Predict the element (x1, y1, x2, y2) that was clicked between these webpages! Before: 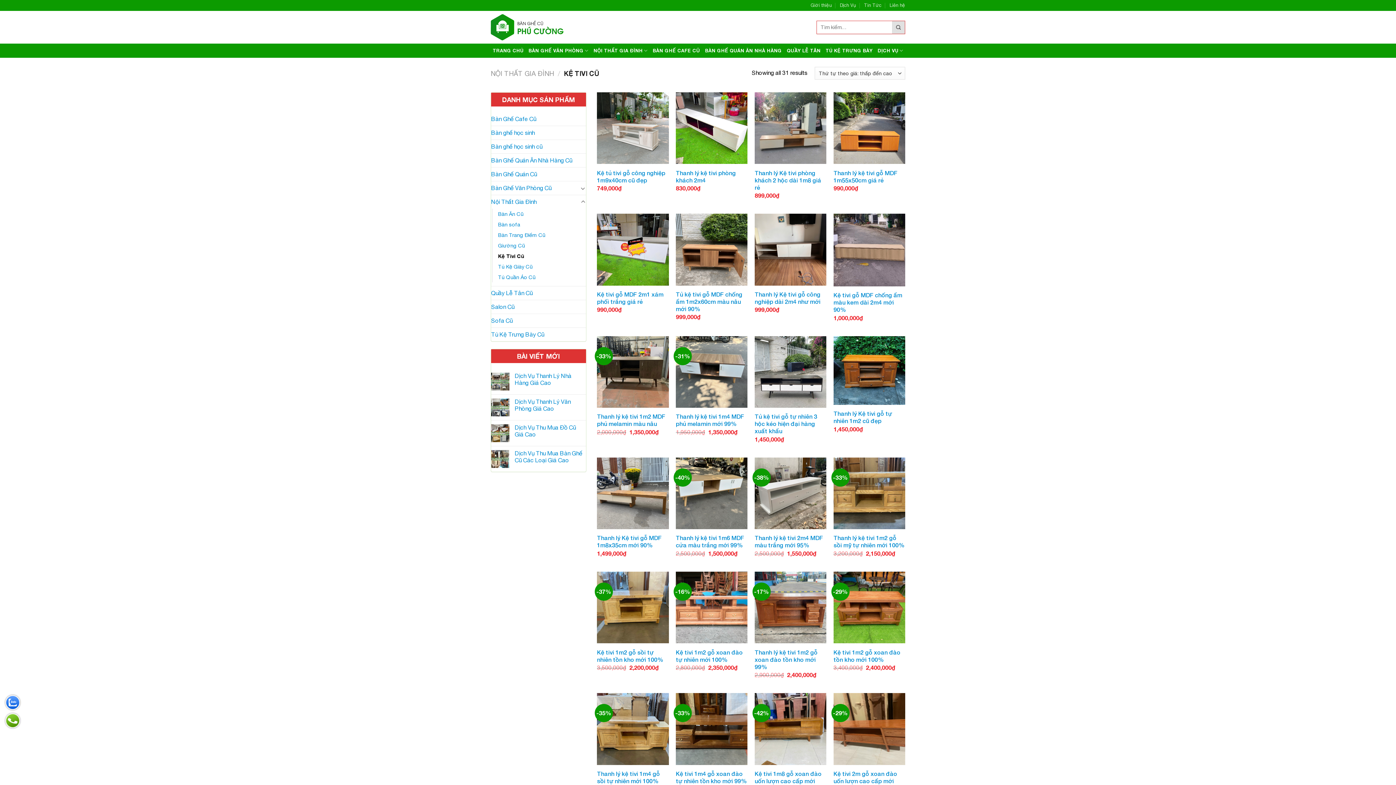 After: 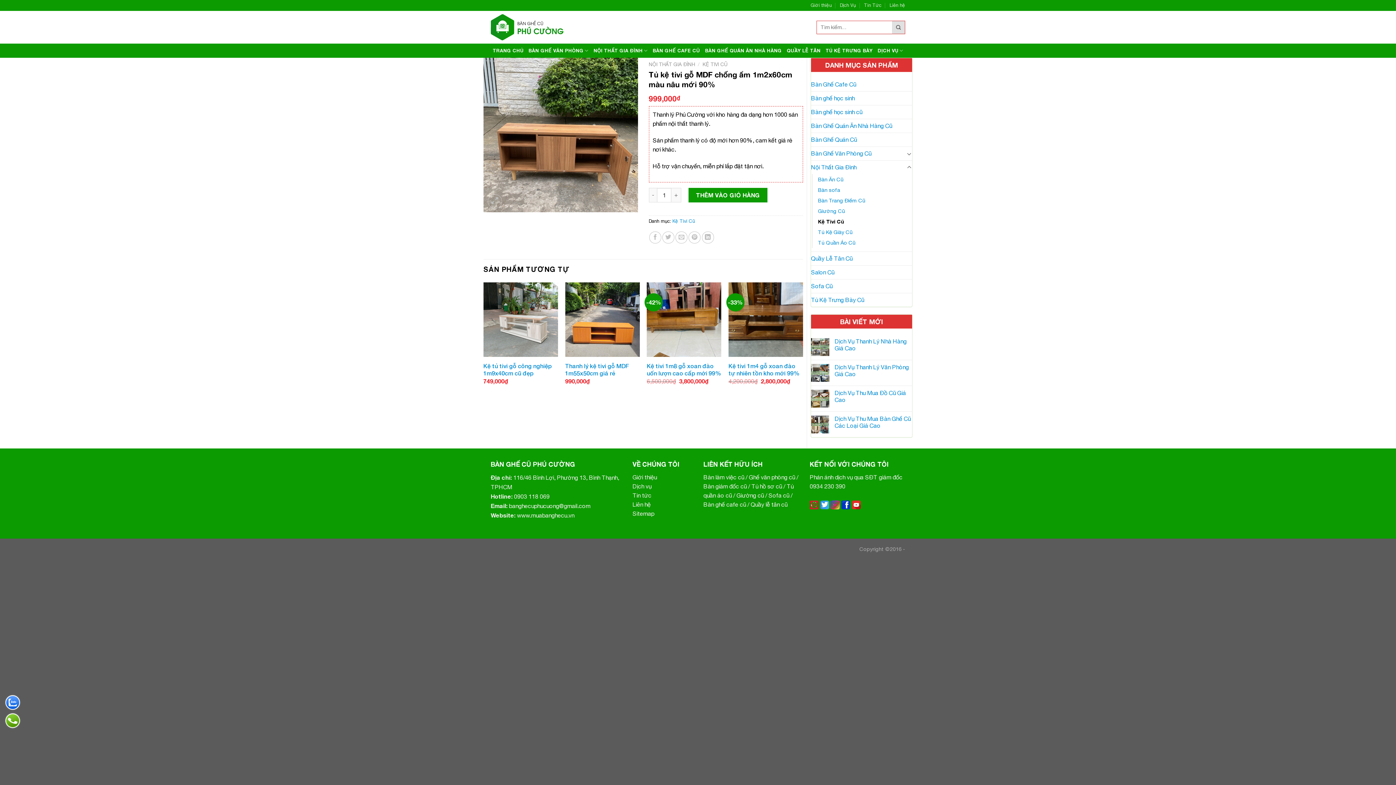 Action: bbox: (676, 290, 747, 312) label: Tủ kệ tivi gỗ MDF chống ẩm 1m2x60cm màu nâu mới 90%